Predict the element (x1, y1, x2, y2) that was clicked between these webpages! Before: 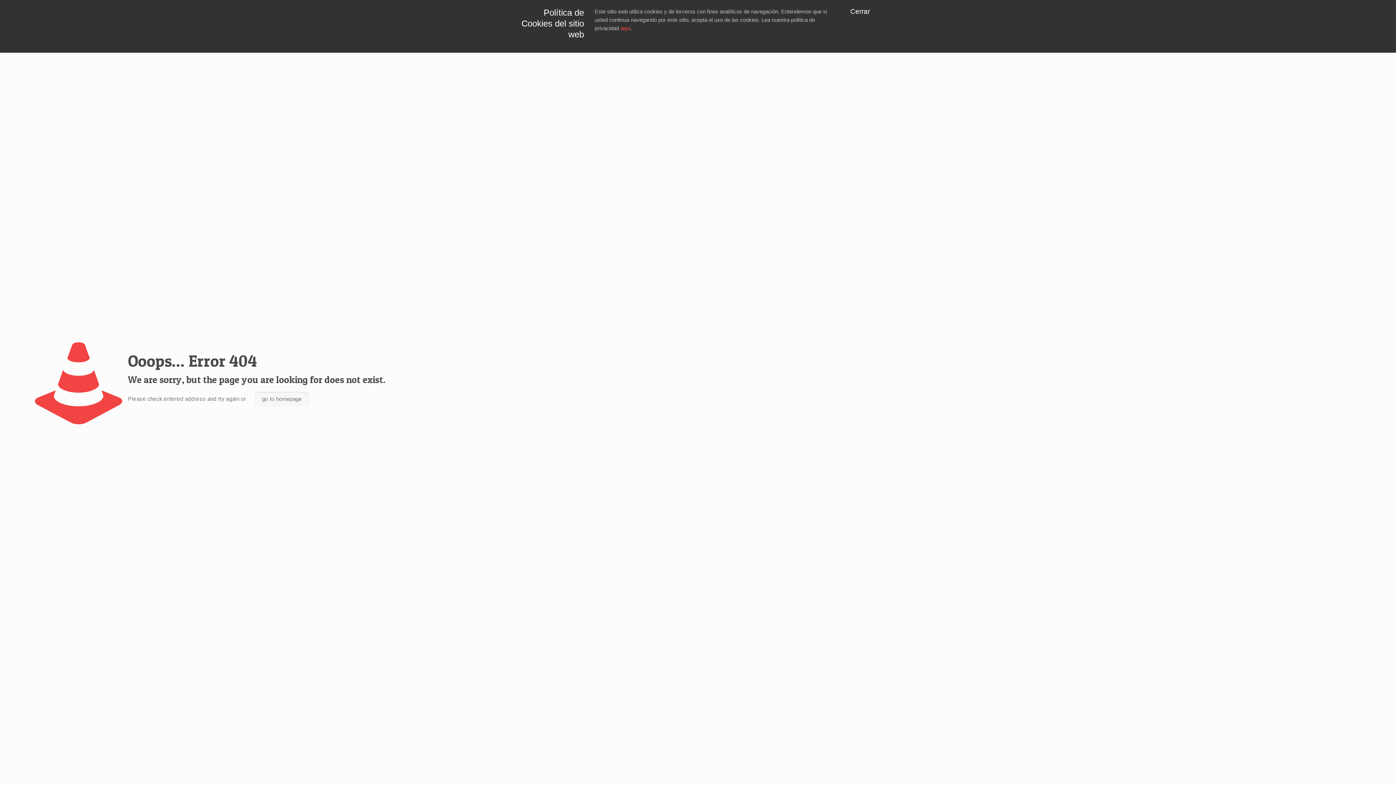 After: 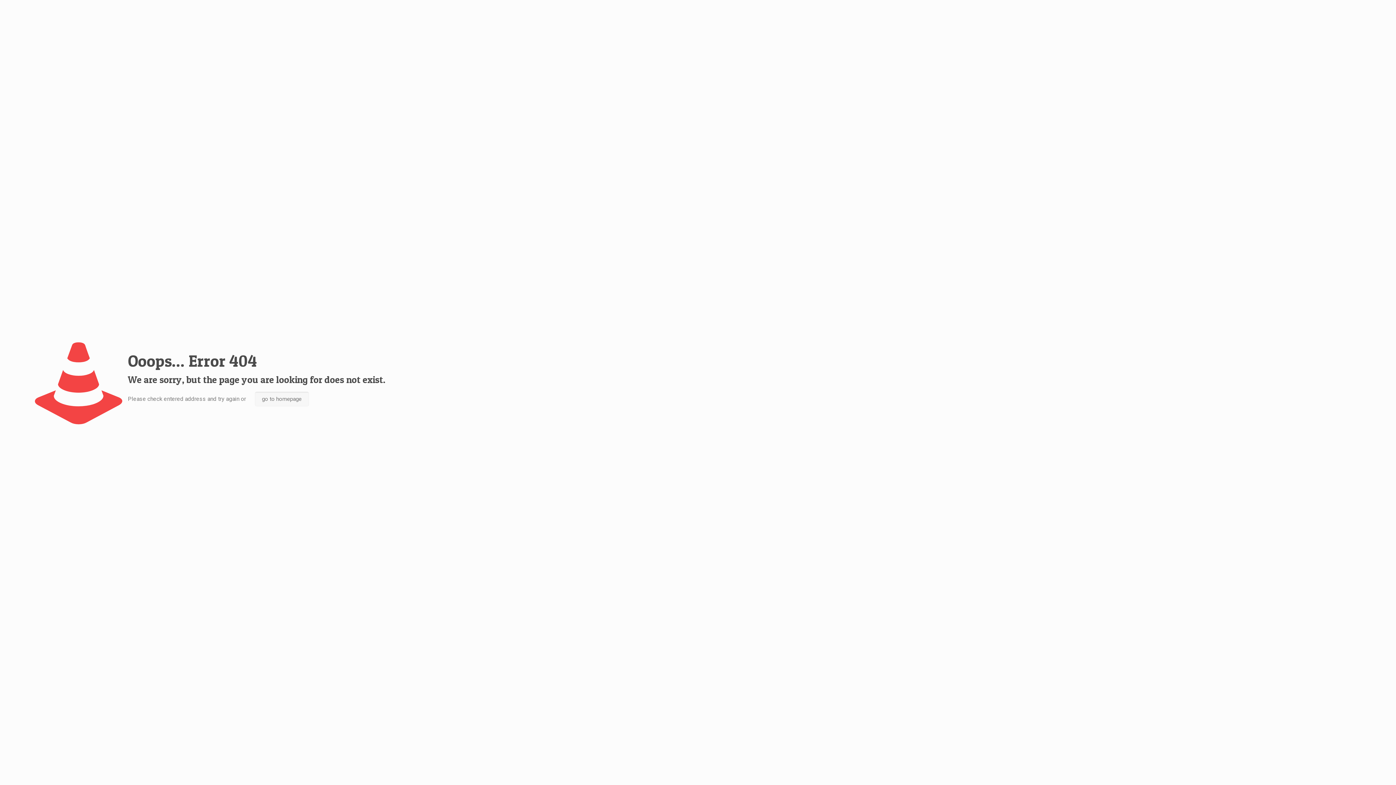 Action: label: Cerrar bbox: (850, 7, 870, 15)